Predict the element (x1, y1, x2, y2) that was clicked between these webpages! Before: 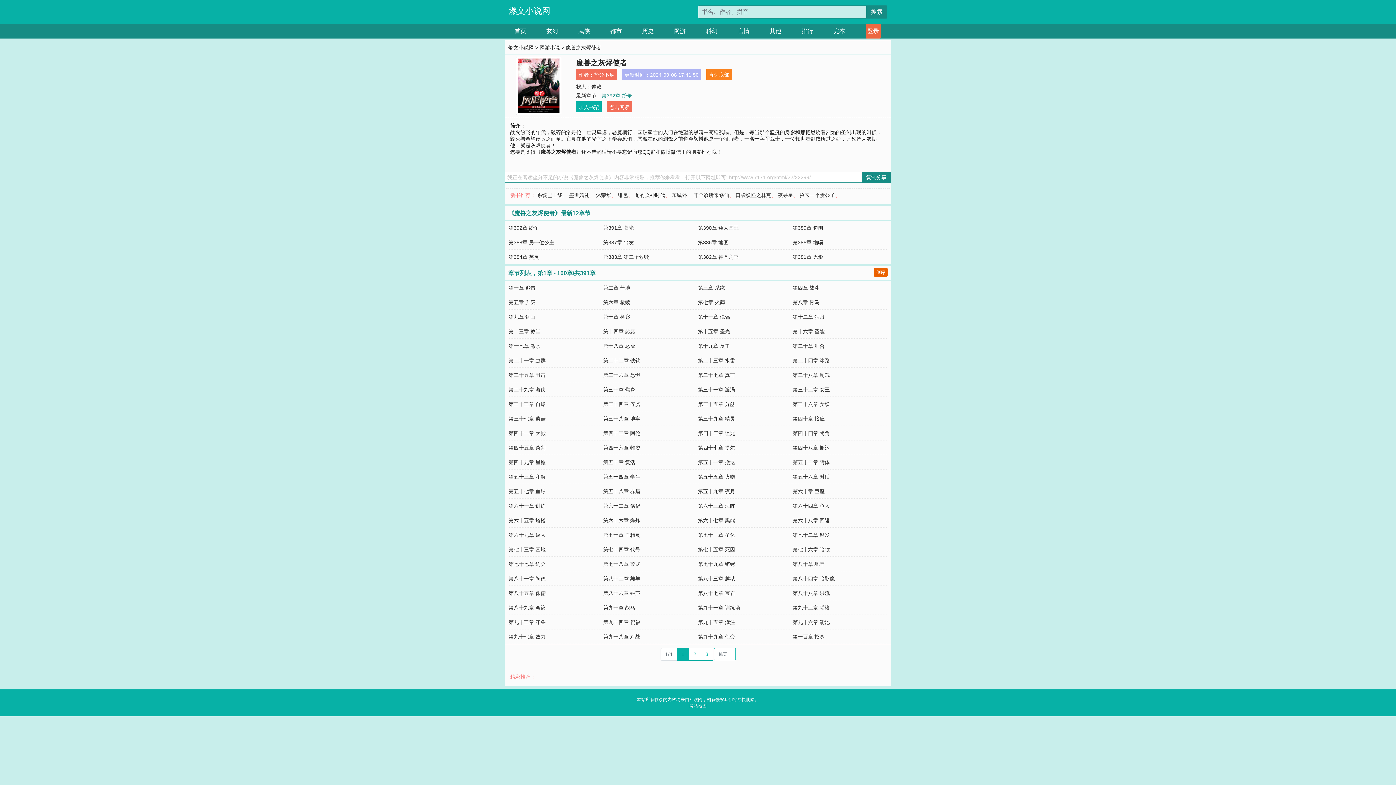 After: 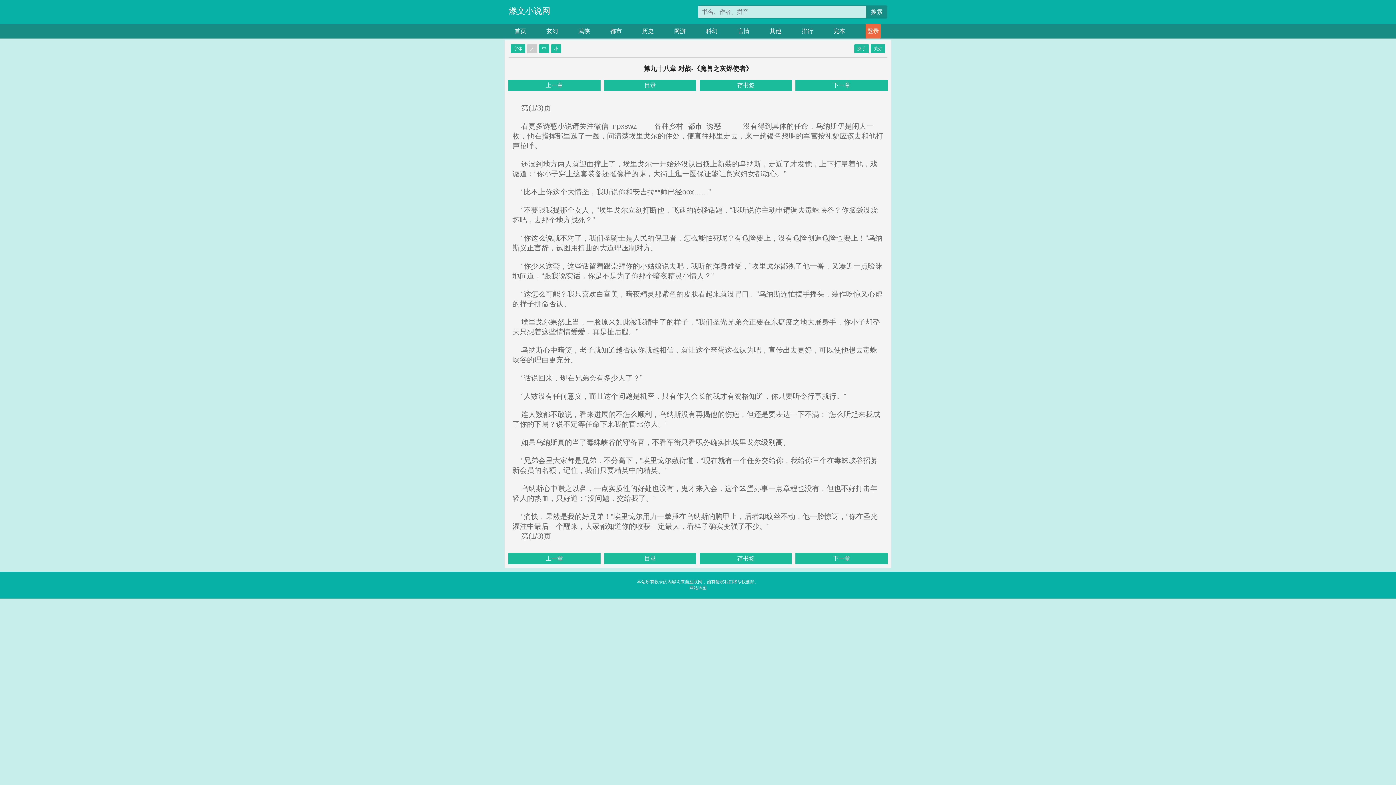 Action: bbox: (603, 634, 640, 640) label: 第九十八章 对战